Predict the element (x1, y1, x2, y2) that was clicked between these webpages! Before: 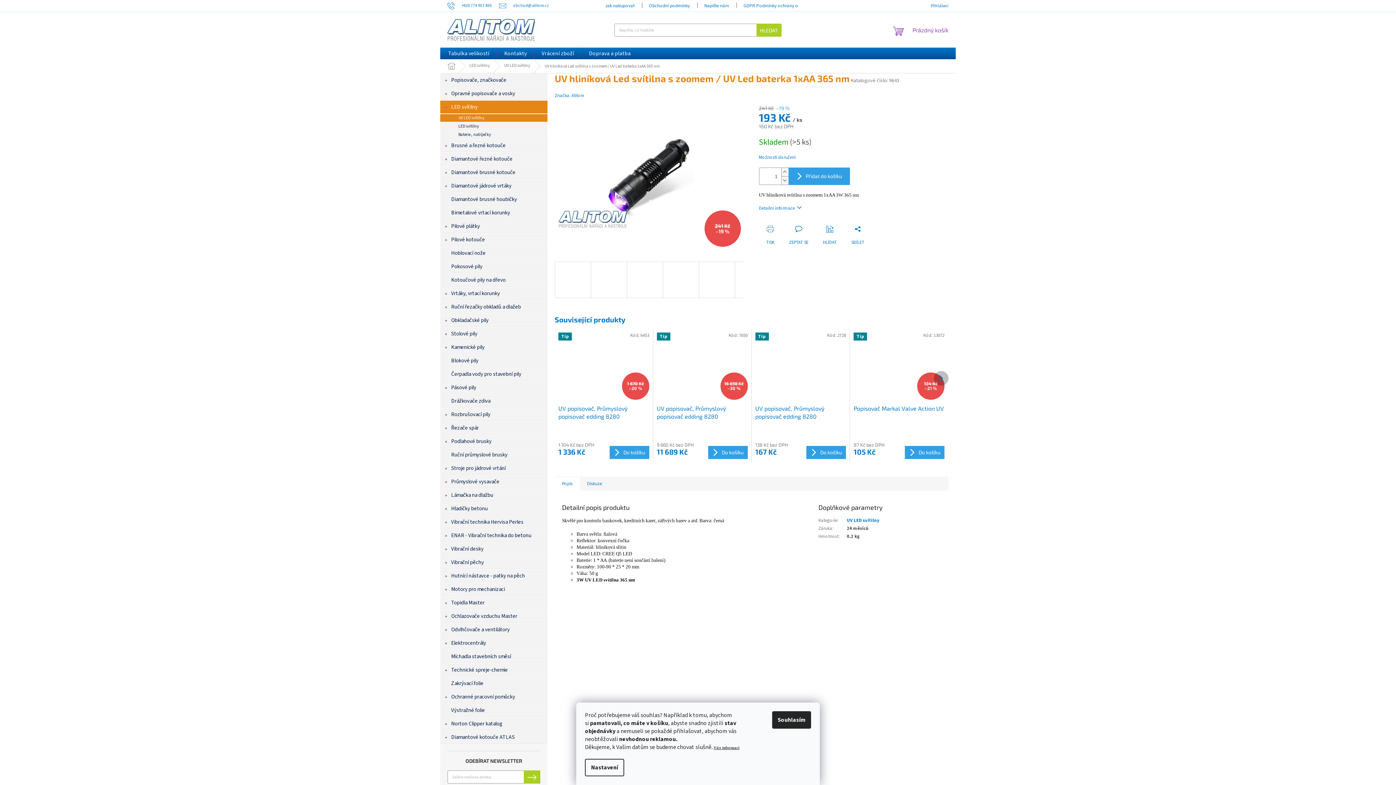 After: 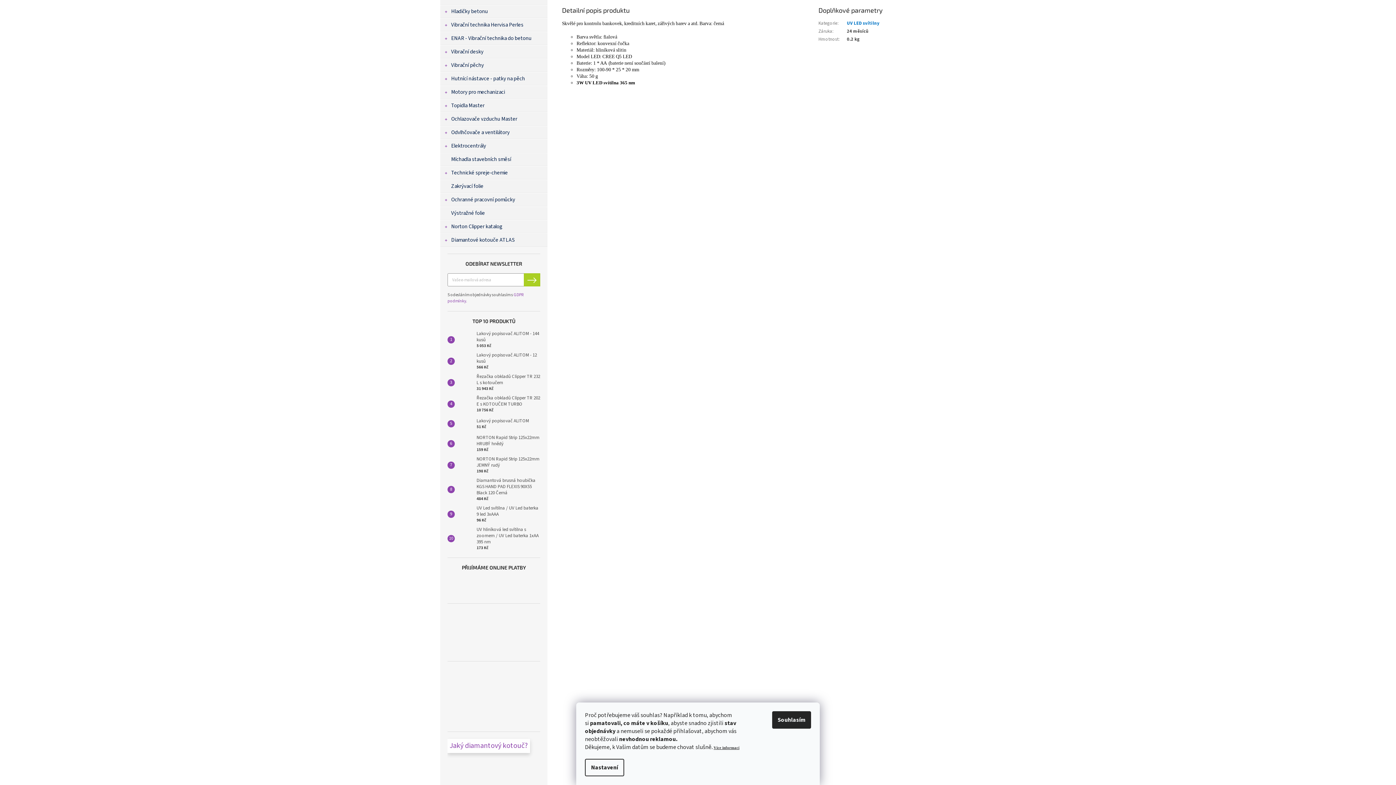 Action: label: Detailní informace bbox: (759, 205, 802, 211)